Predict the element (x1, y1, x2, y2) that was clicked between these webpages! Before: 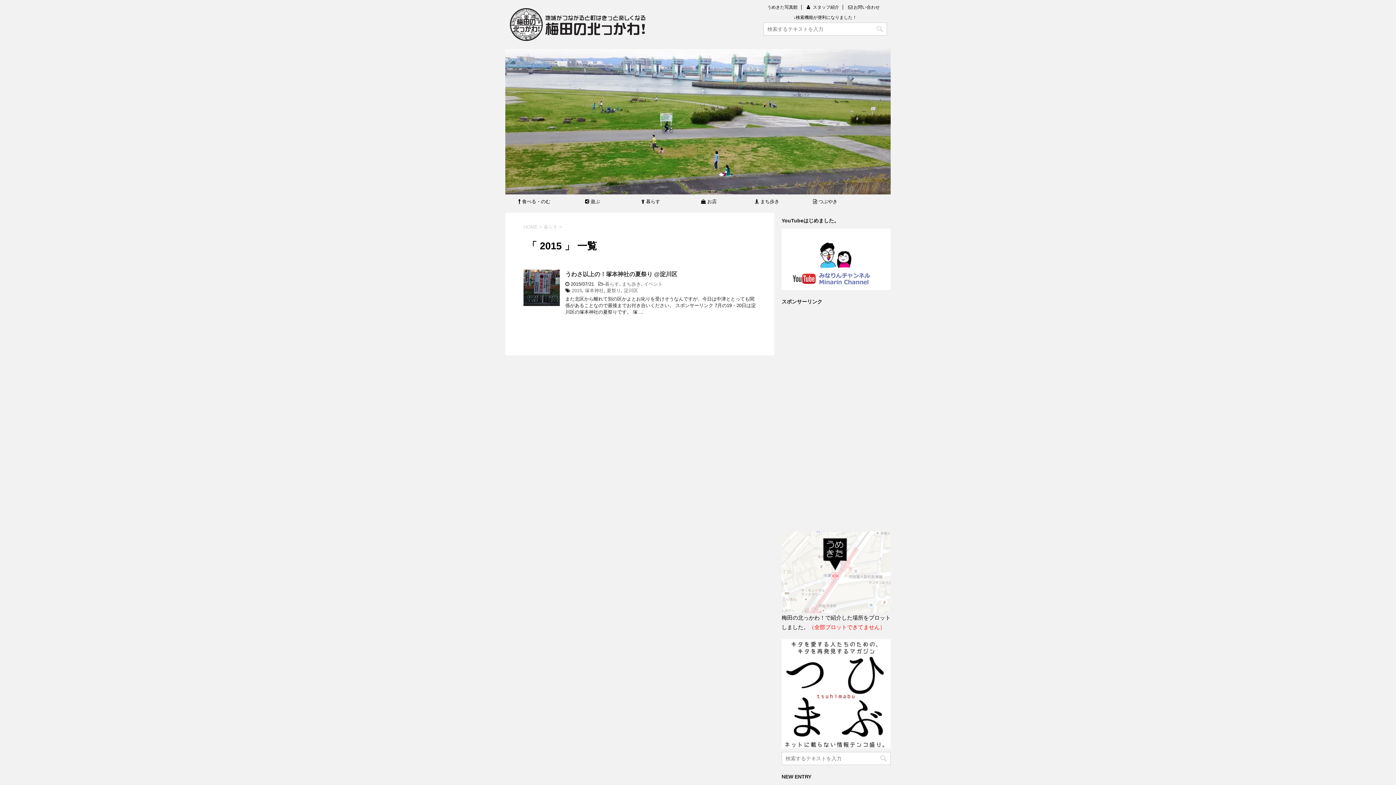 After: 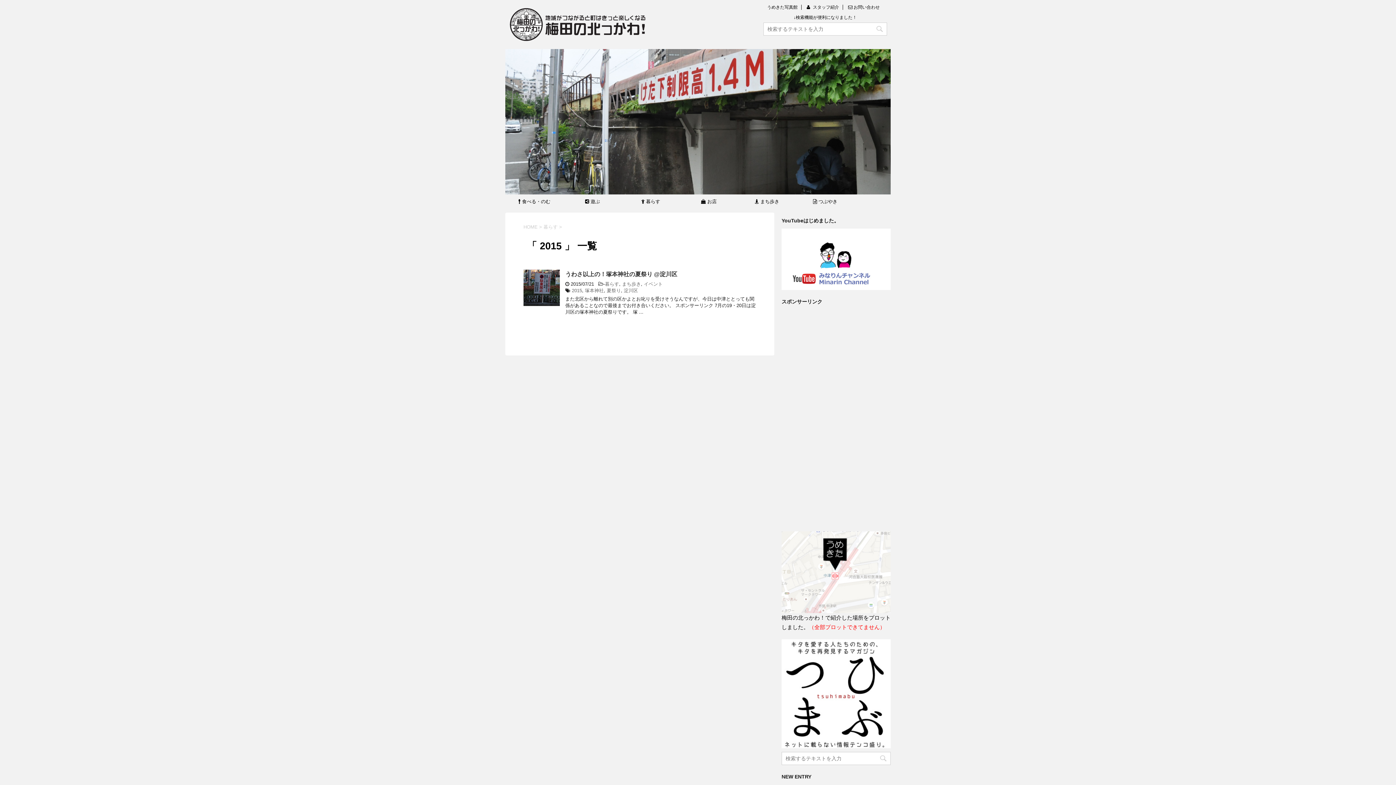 Action: label: 2015 bbox: (572, 288, 582, 293)